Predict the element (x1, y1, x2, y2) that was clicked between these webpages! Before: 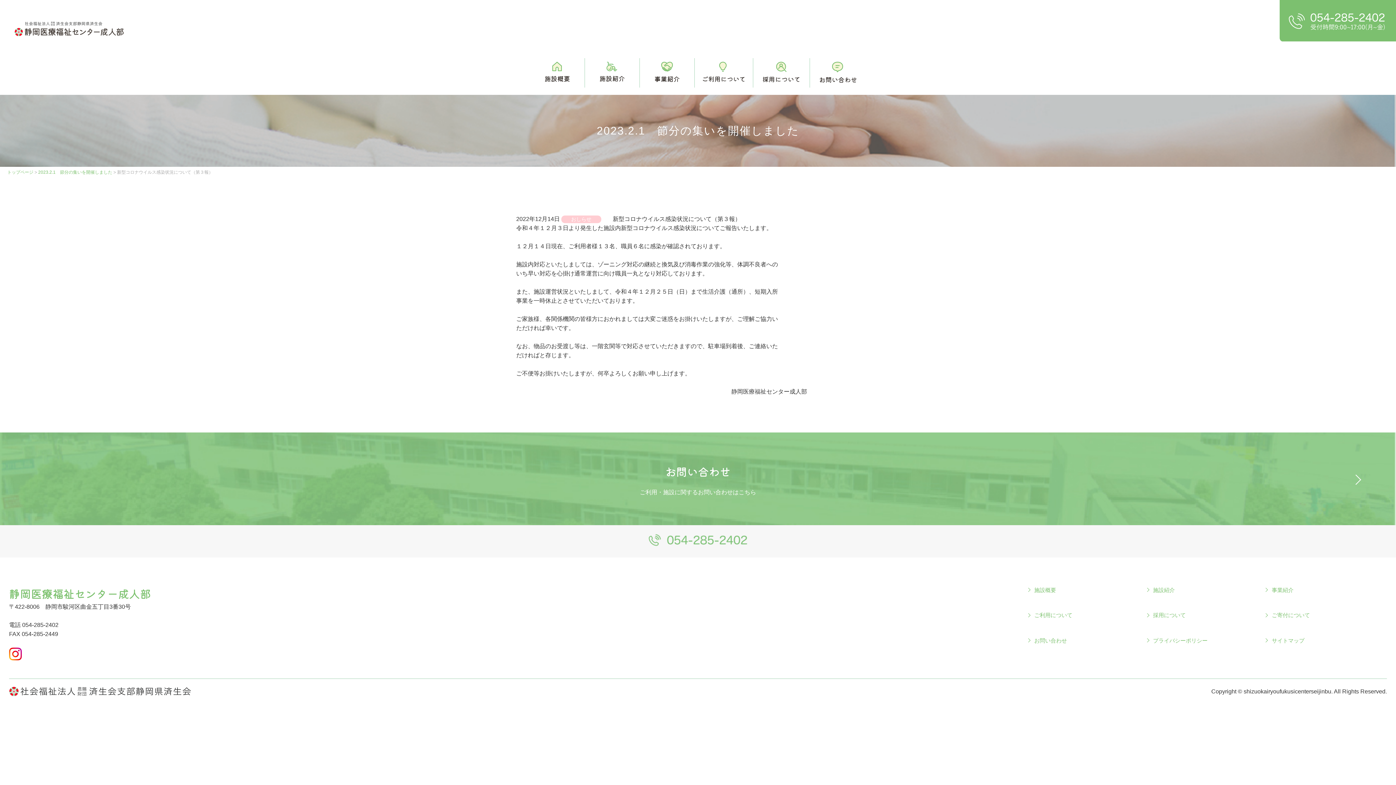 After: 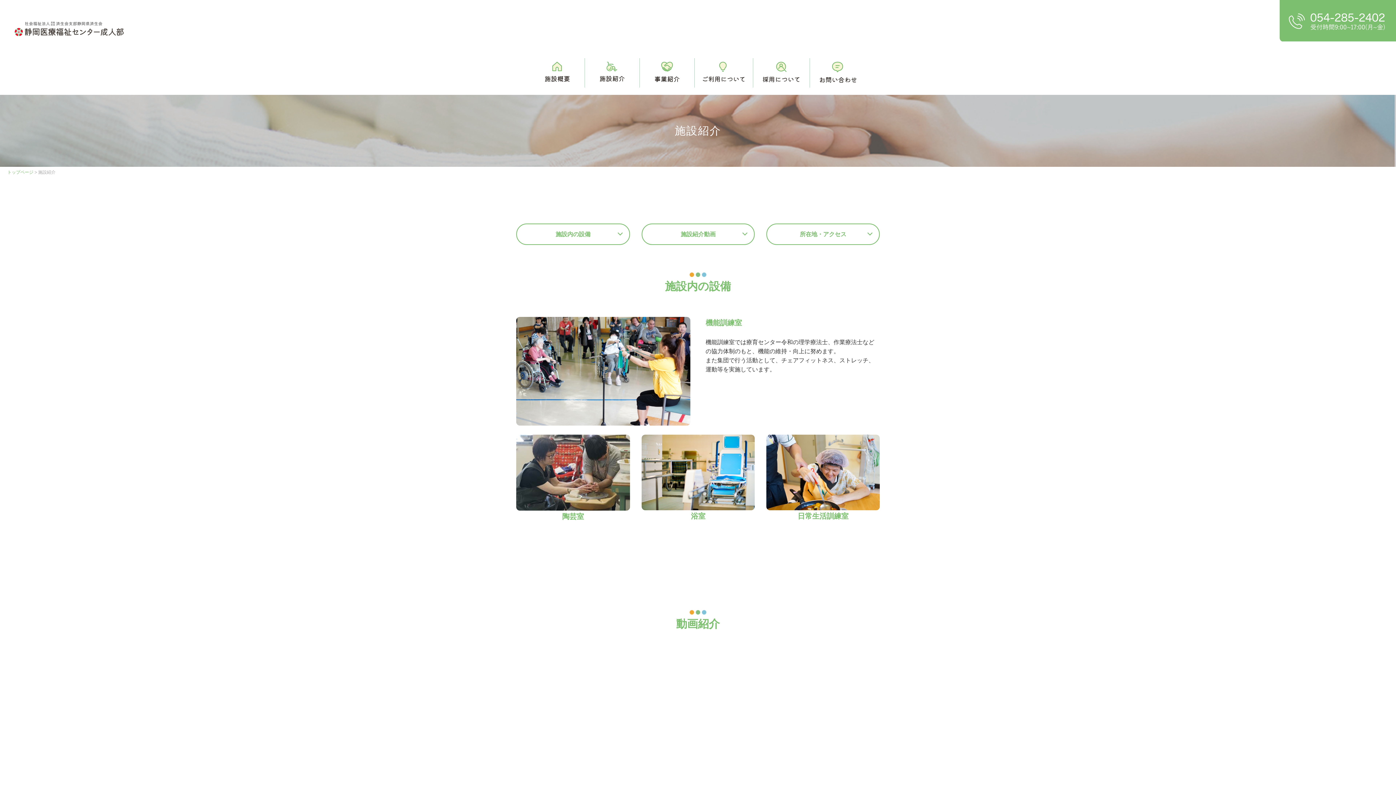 Action: bbox: (599, 63, 624, 69)